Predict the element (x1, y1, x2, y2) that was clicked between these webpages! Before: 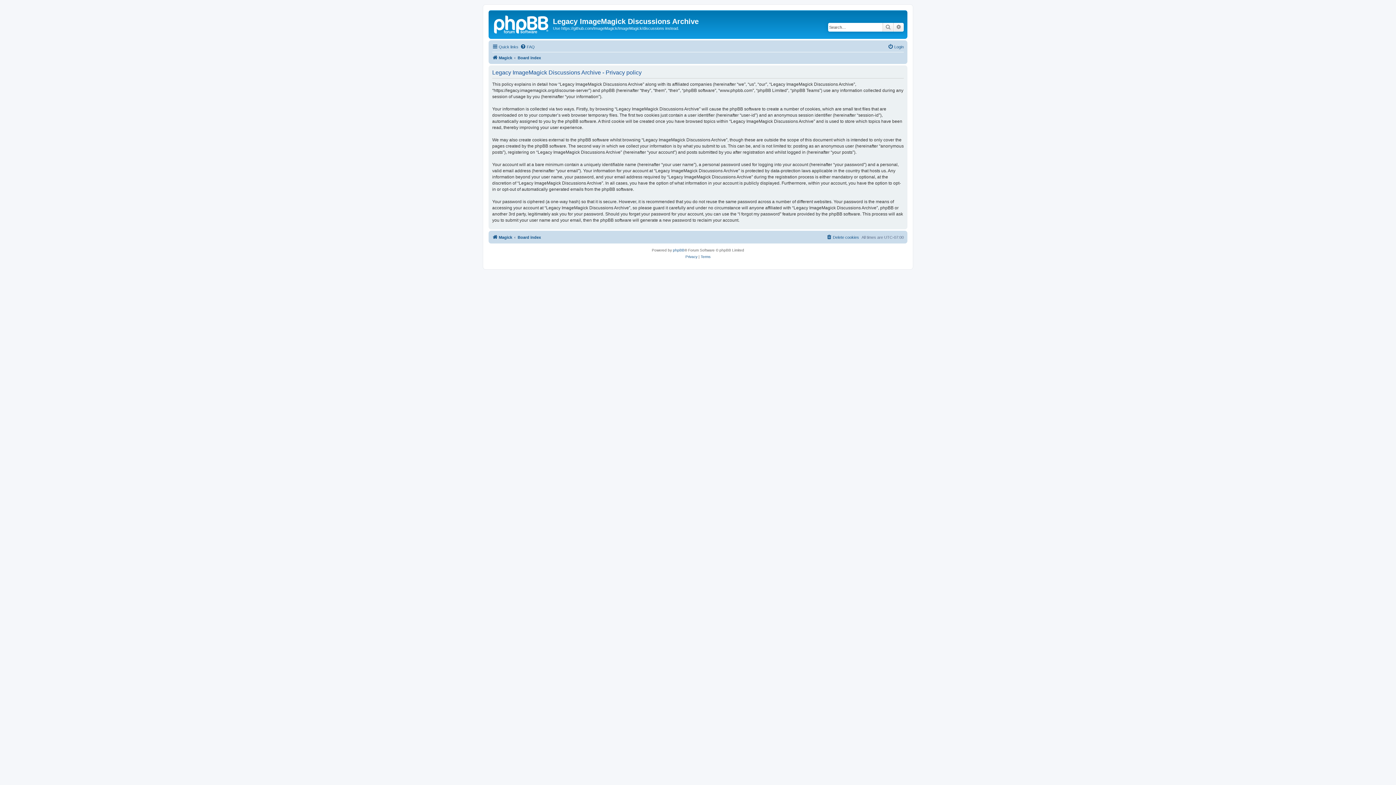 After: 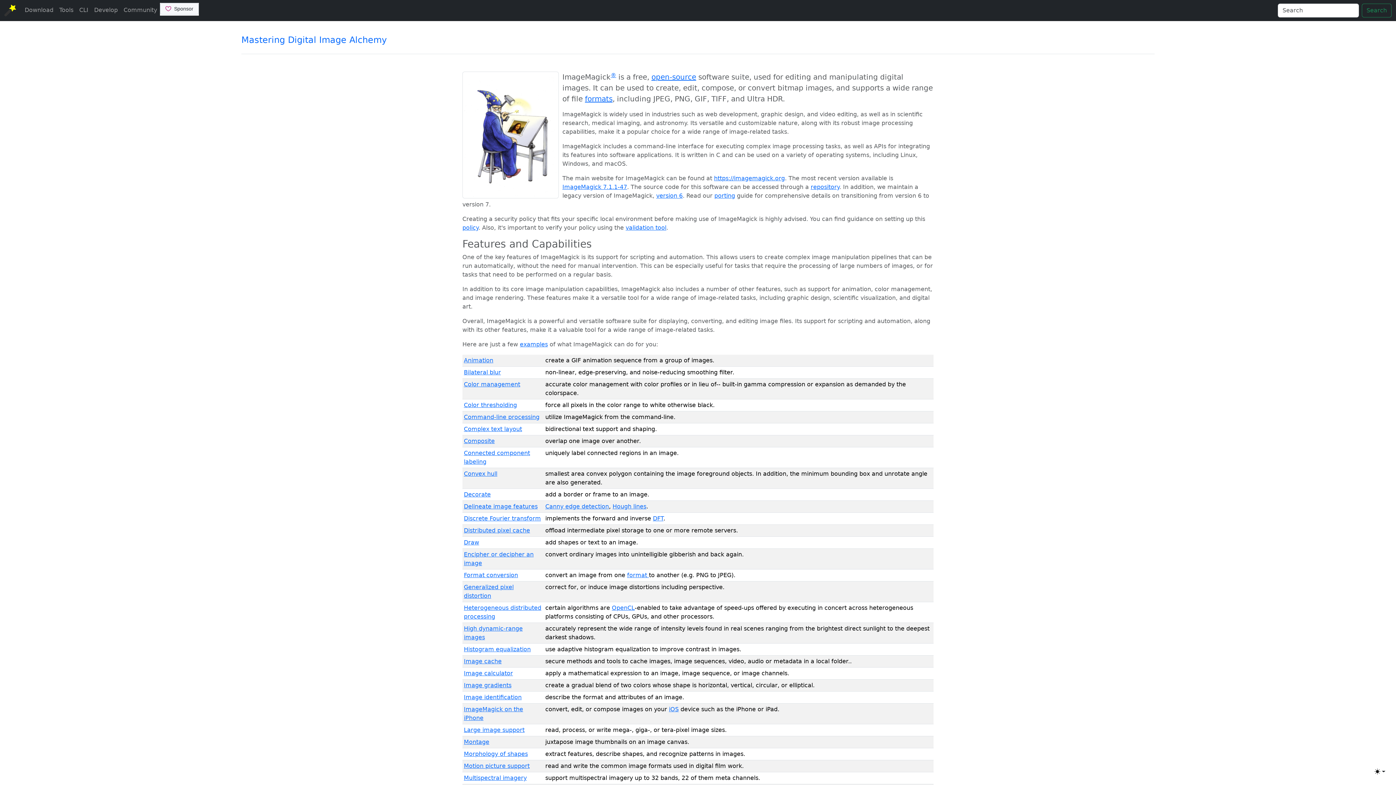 Action: label: Magick bbox: (492, 53, 512, 62)